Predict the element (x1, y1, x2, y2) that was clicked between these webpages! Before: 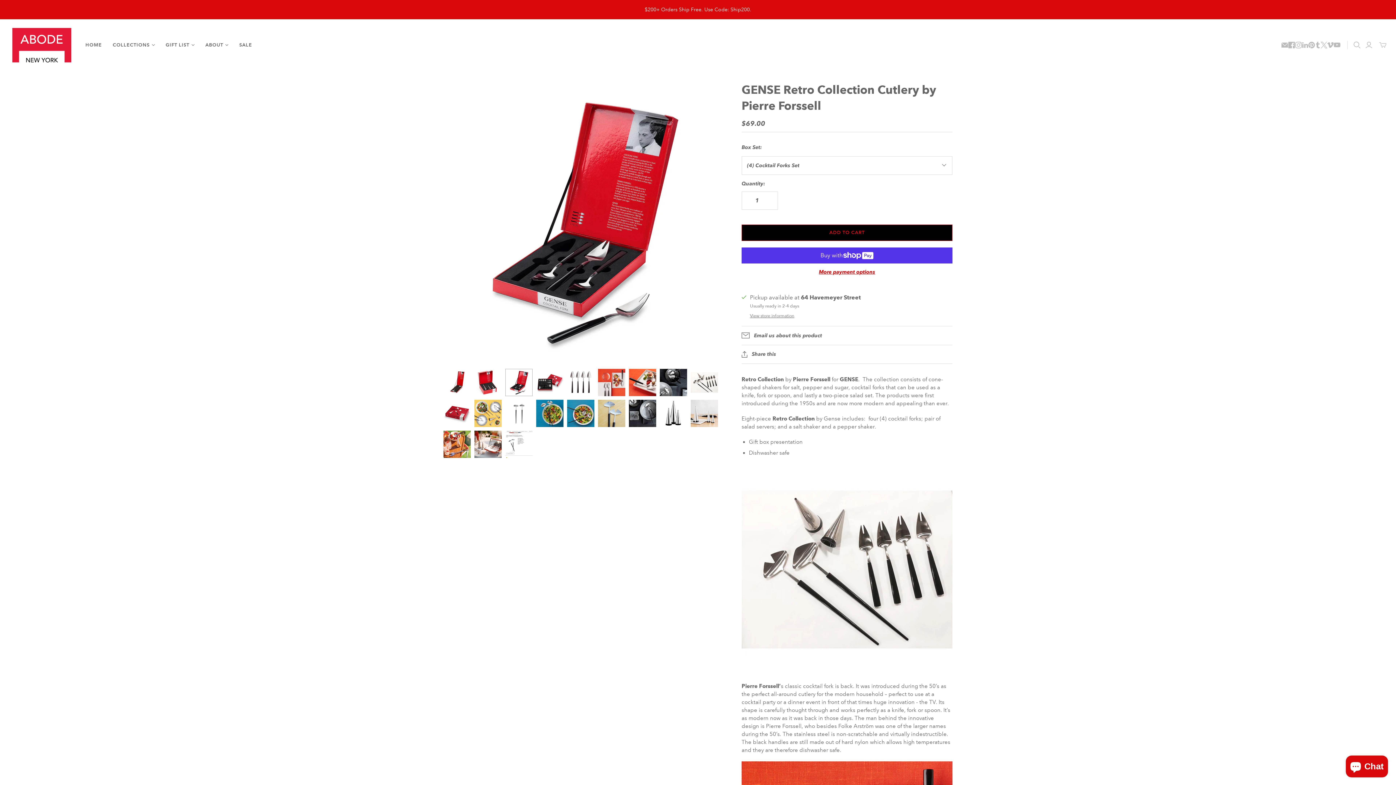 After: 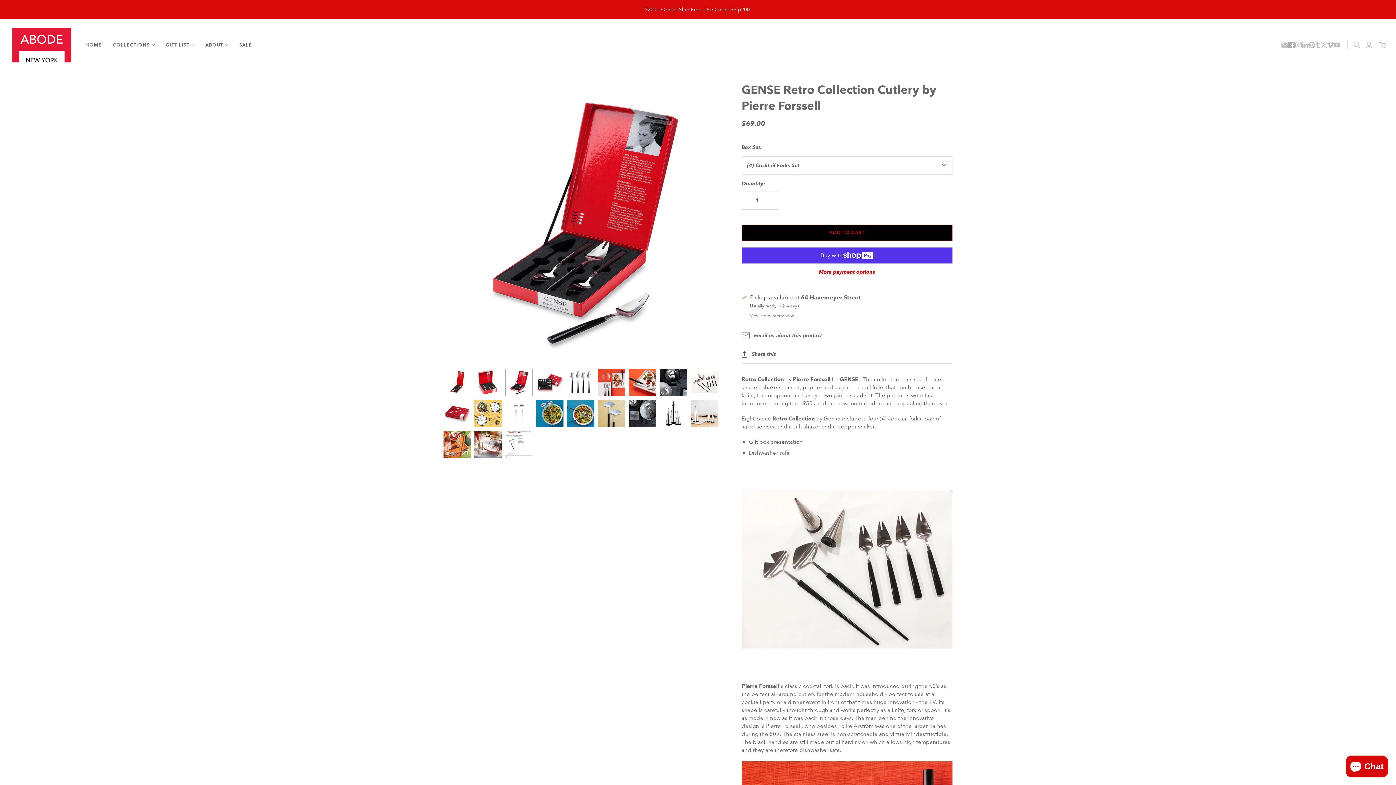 Action: label: Facebook bbox: (1288, 41, 1295, 48)